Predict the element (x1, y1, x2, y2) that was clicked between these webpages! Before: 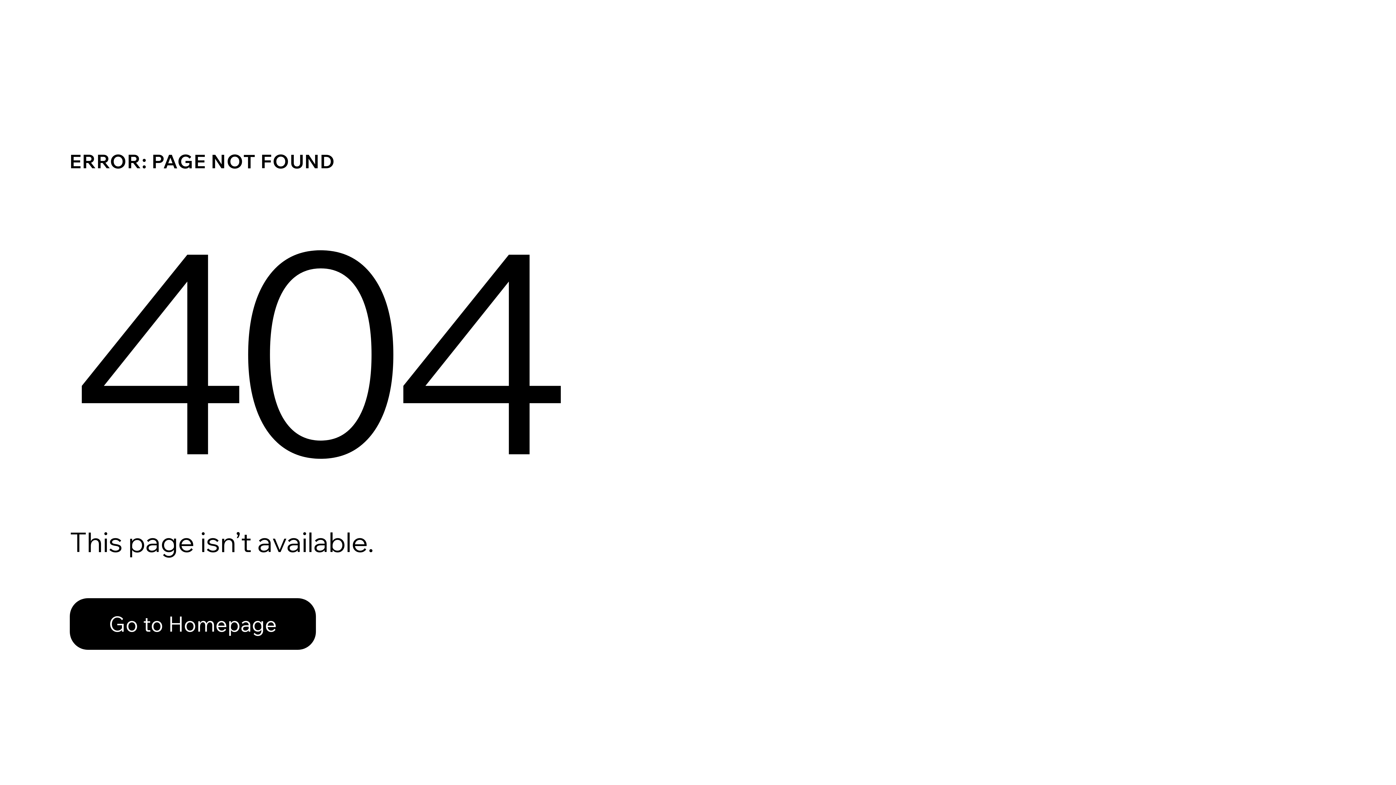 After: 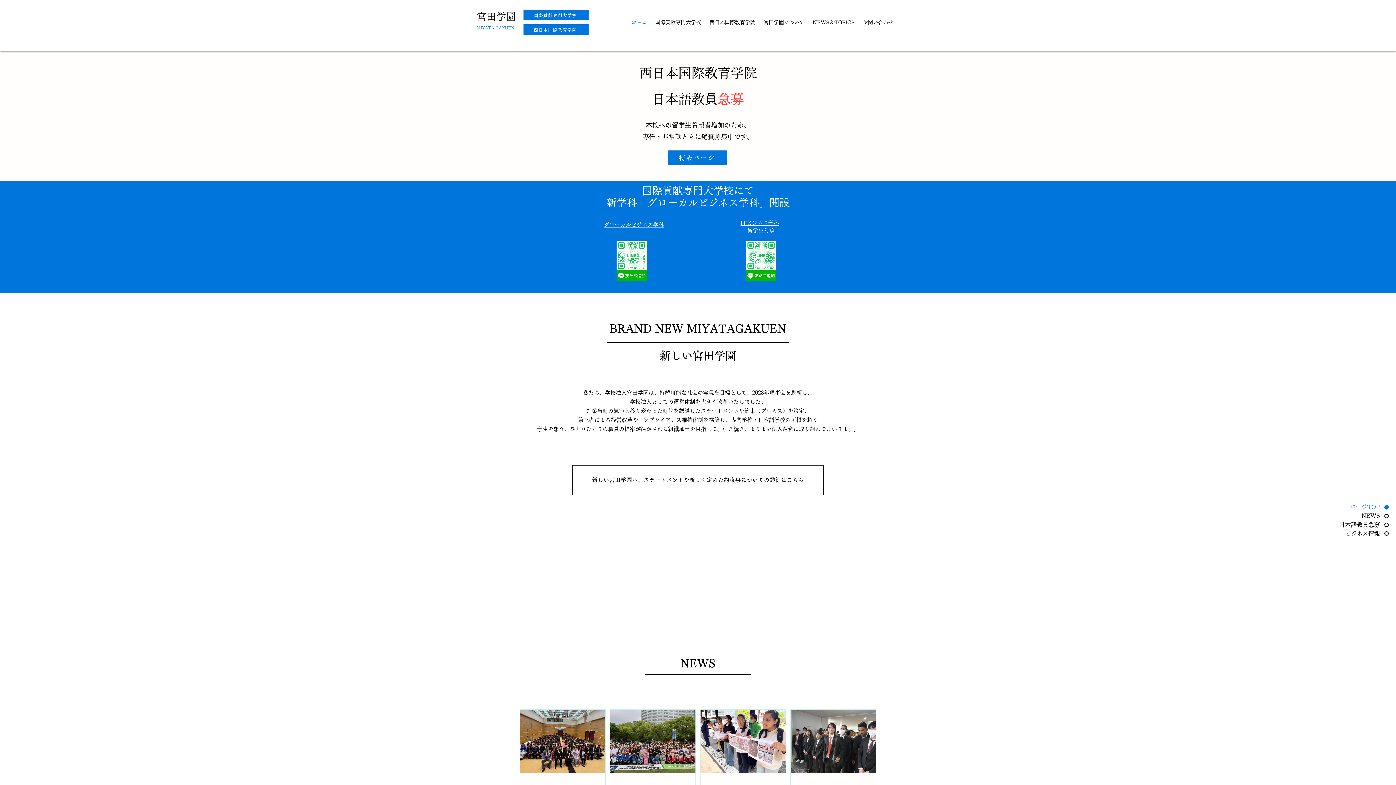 Action: label: Go to Homepage bbox: (69, 598, 316, 650)